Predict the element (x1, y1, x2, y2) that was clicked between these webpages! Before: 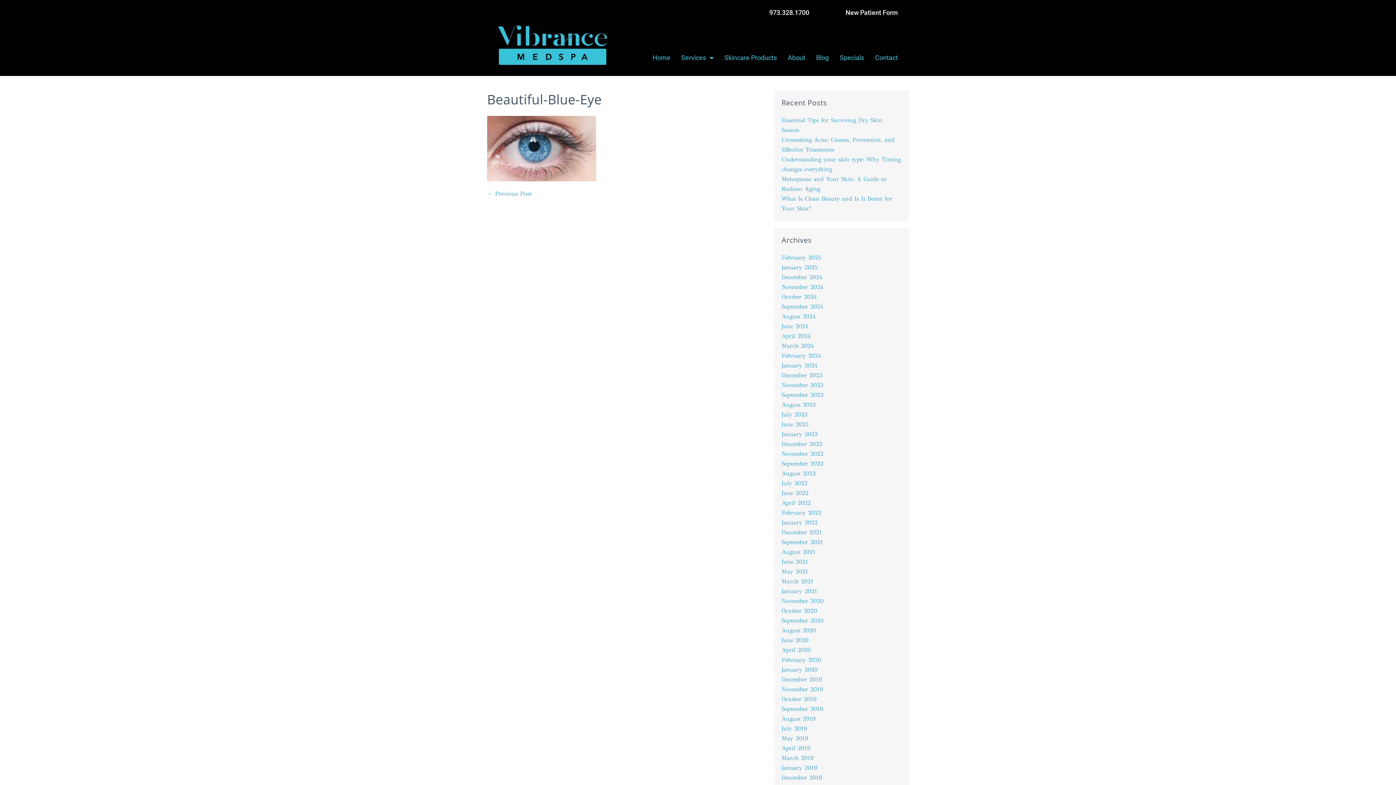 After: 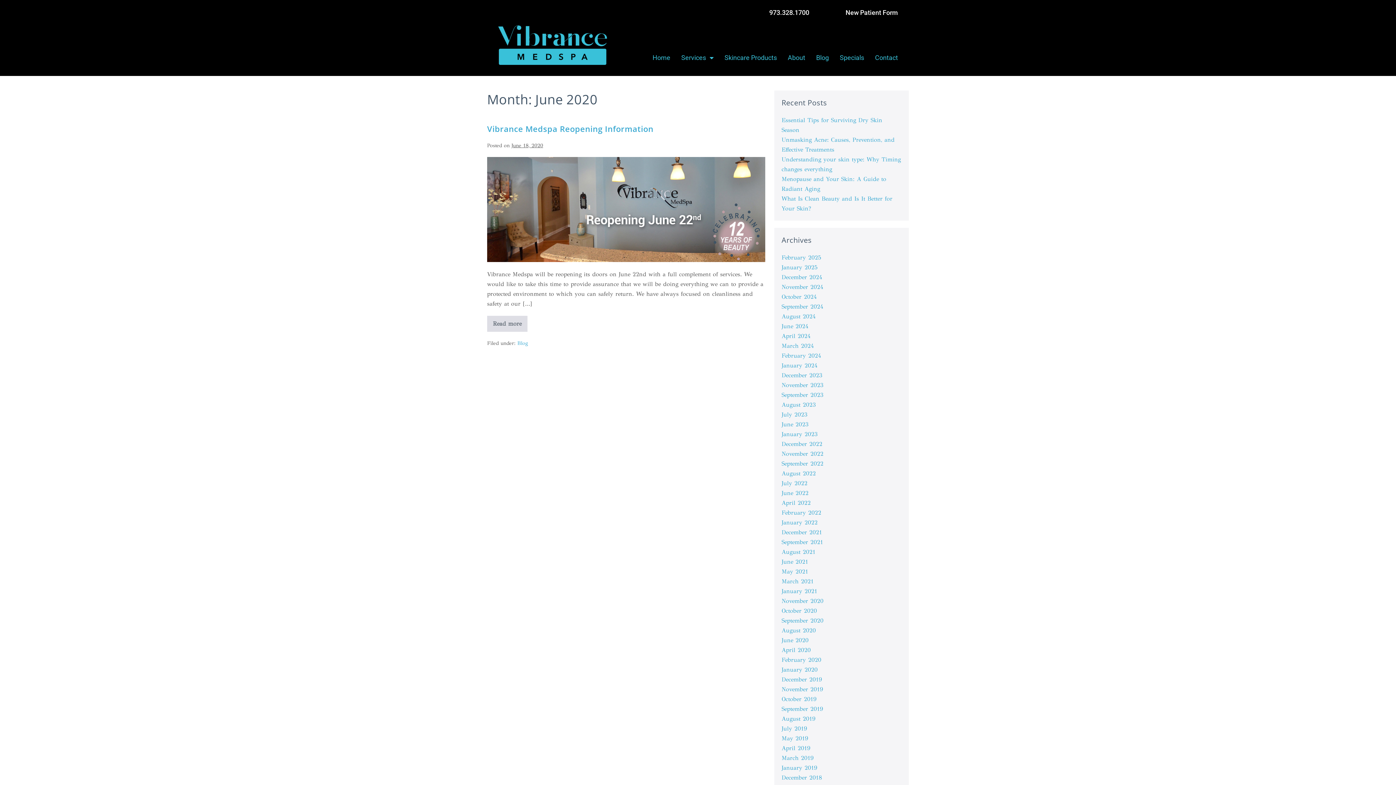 Action: bbox: (781, 636, 808, 643) label: June 2020